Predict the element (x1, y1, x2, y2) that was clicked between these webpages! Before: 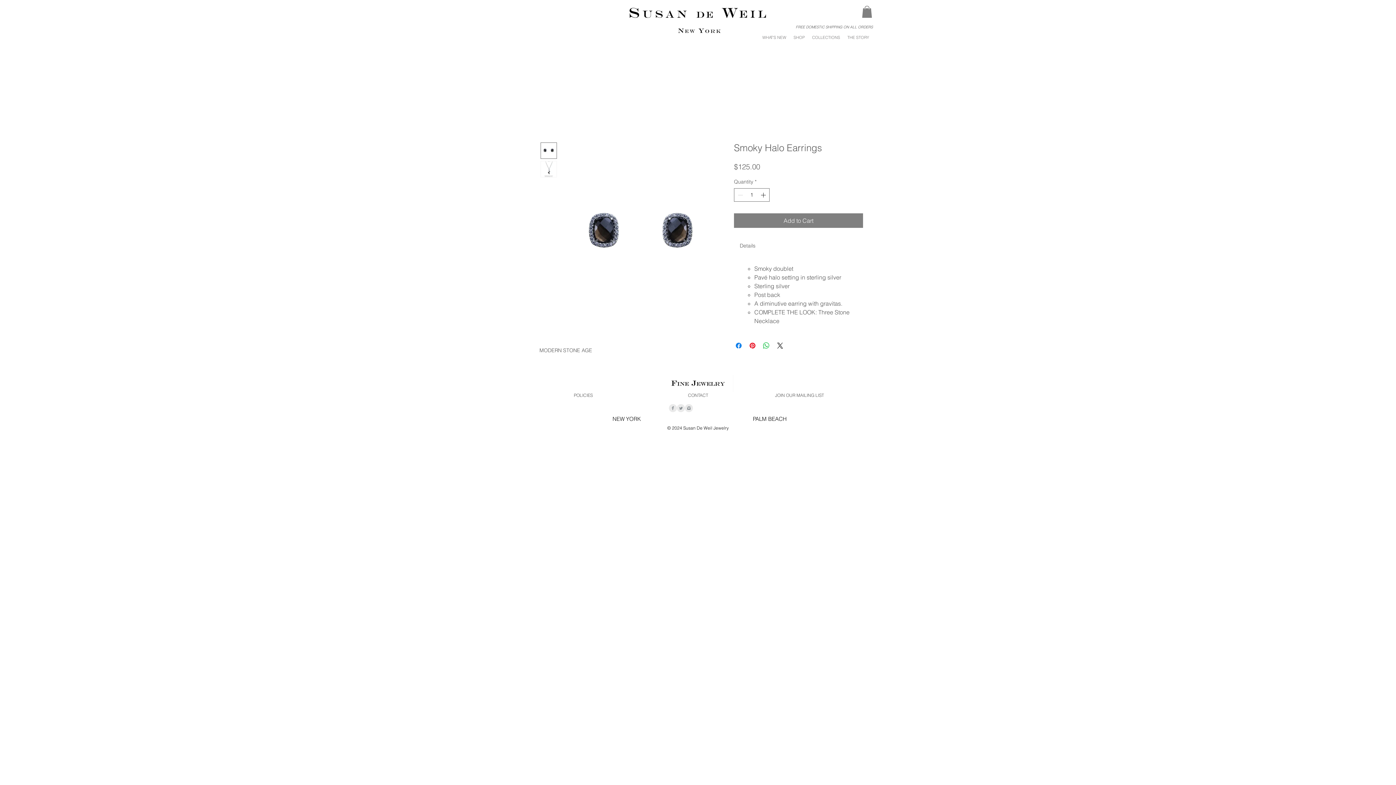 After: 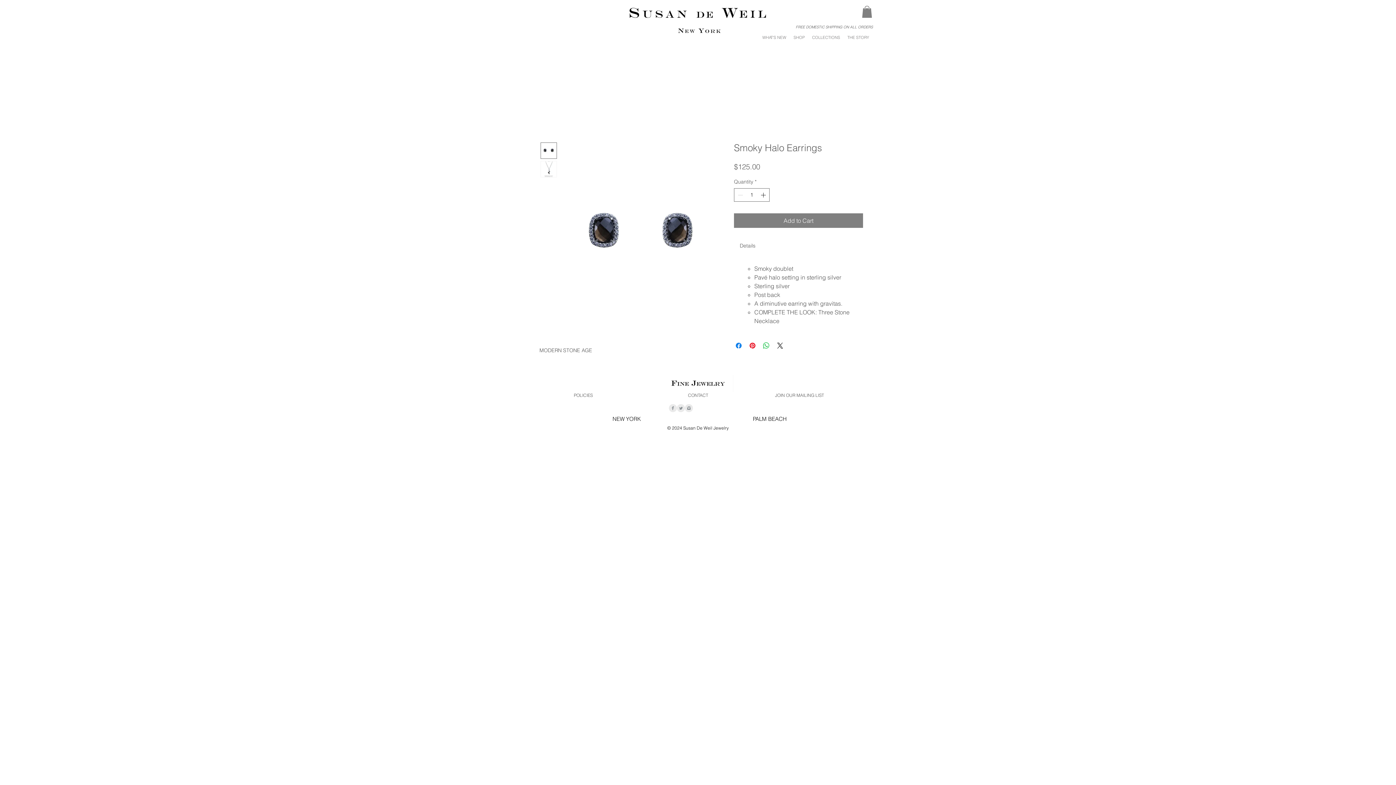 Action: bbox: (862, 5, 872, 17)